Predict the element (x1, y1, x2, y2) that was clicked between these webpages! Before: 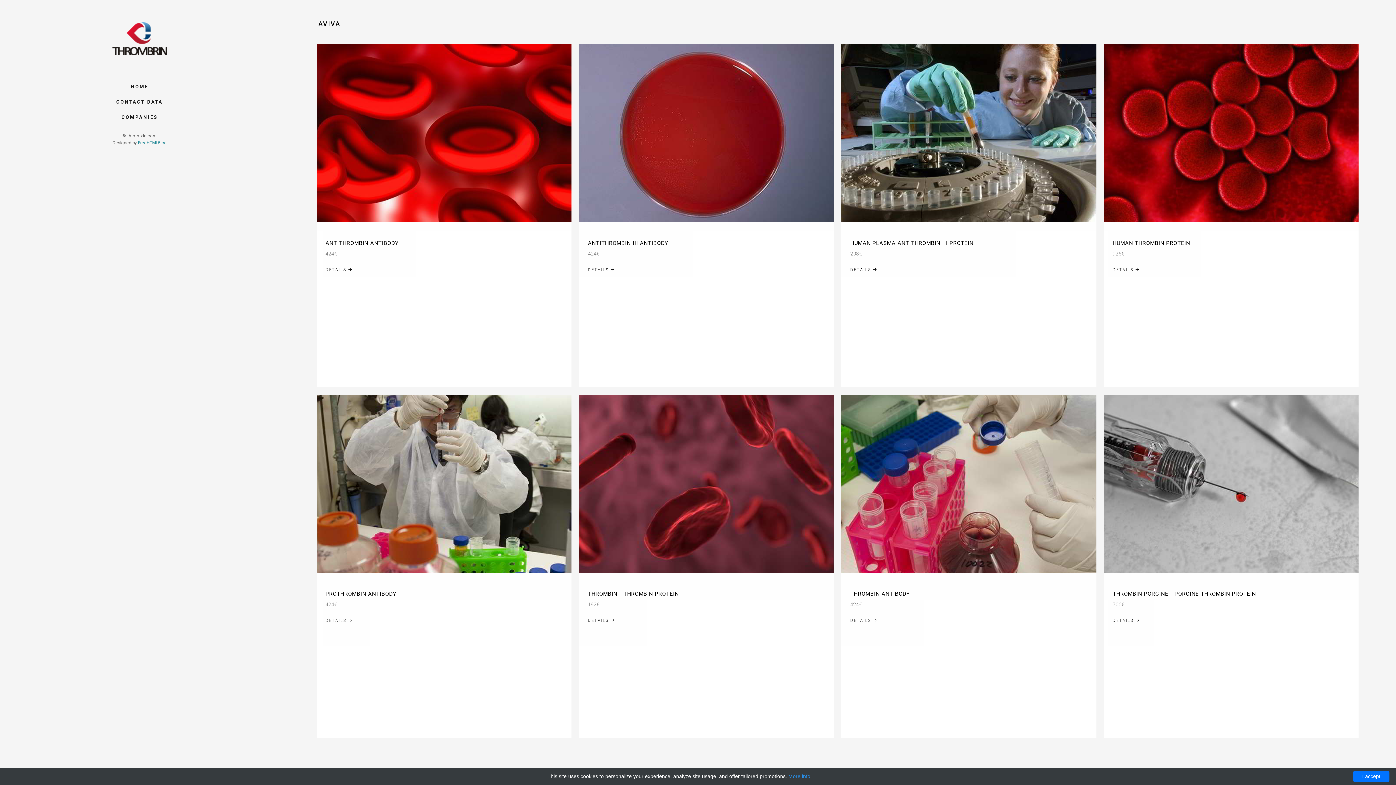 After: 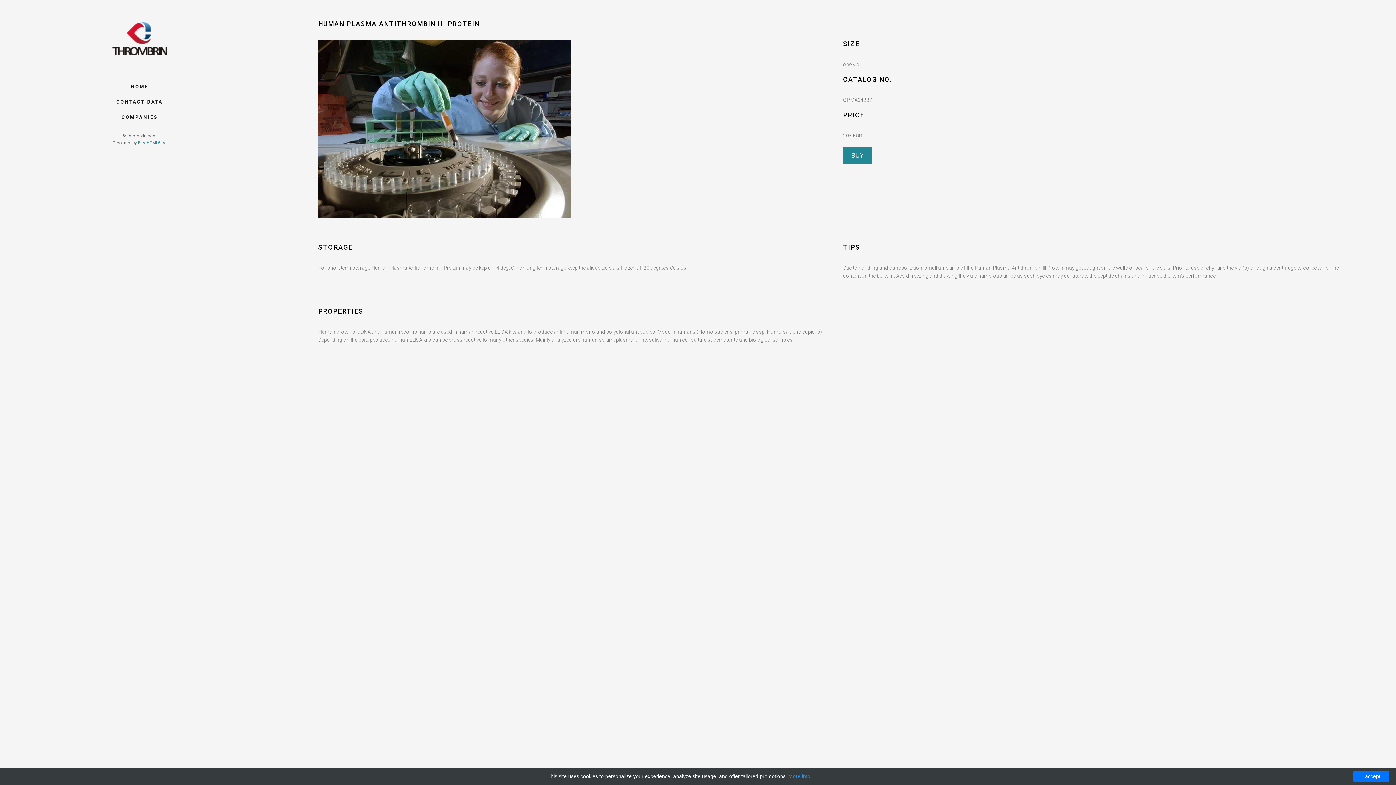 Action: bbox: (850, 267, 877, 272) label: DETAILS 